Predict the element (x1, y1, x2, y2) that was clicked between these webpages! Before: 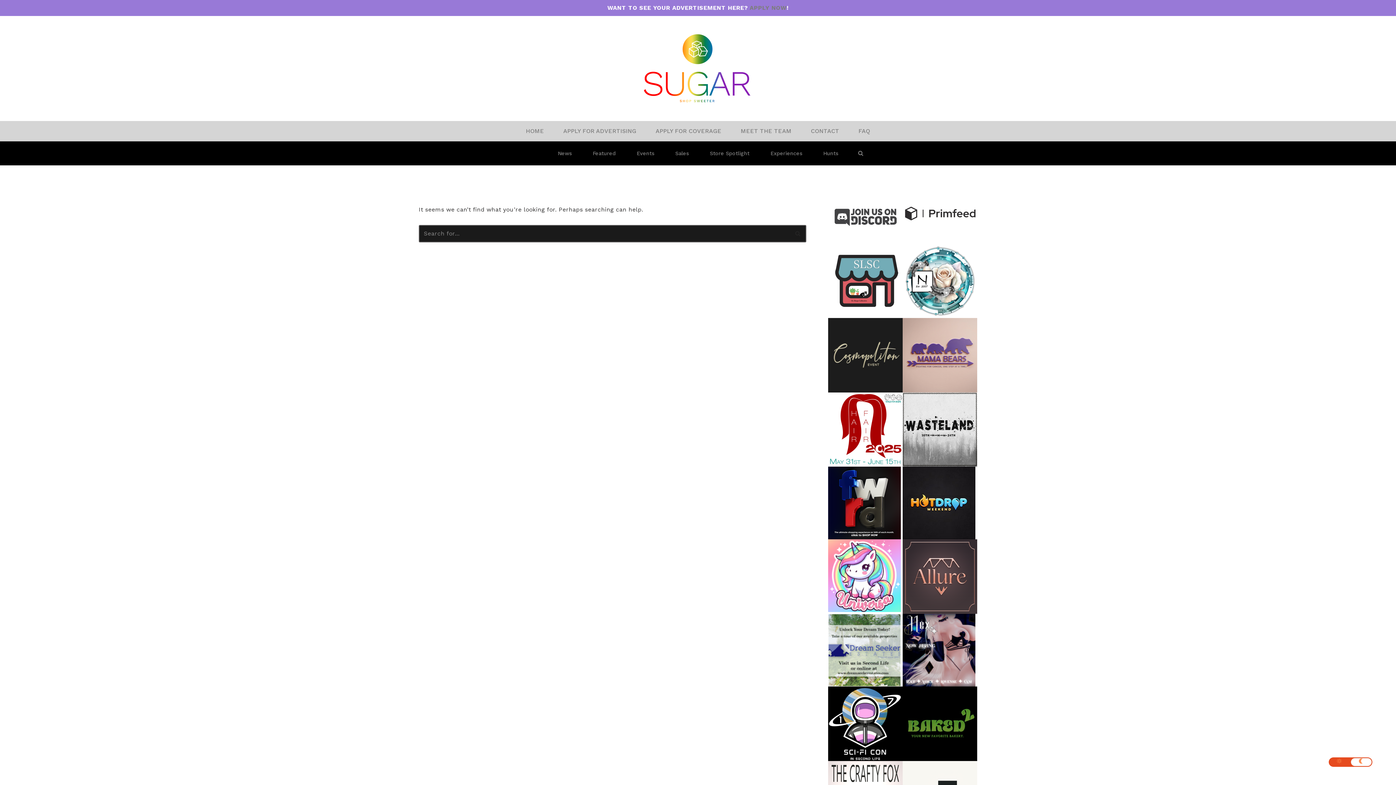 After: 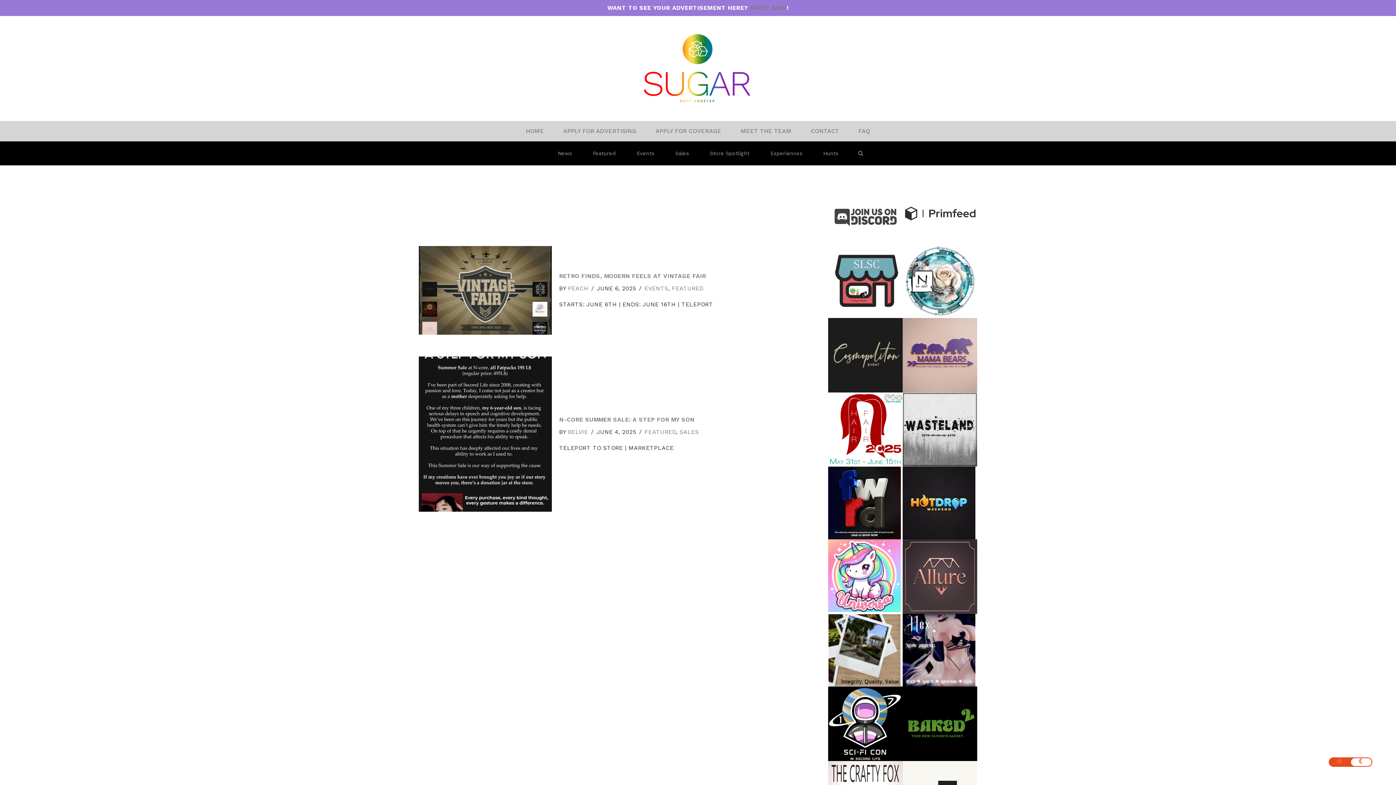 Action: bbox: (592, 147, 615, 158) label: Featured